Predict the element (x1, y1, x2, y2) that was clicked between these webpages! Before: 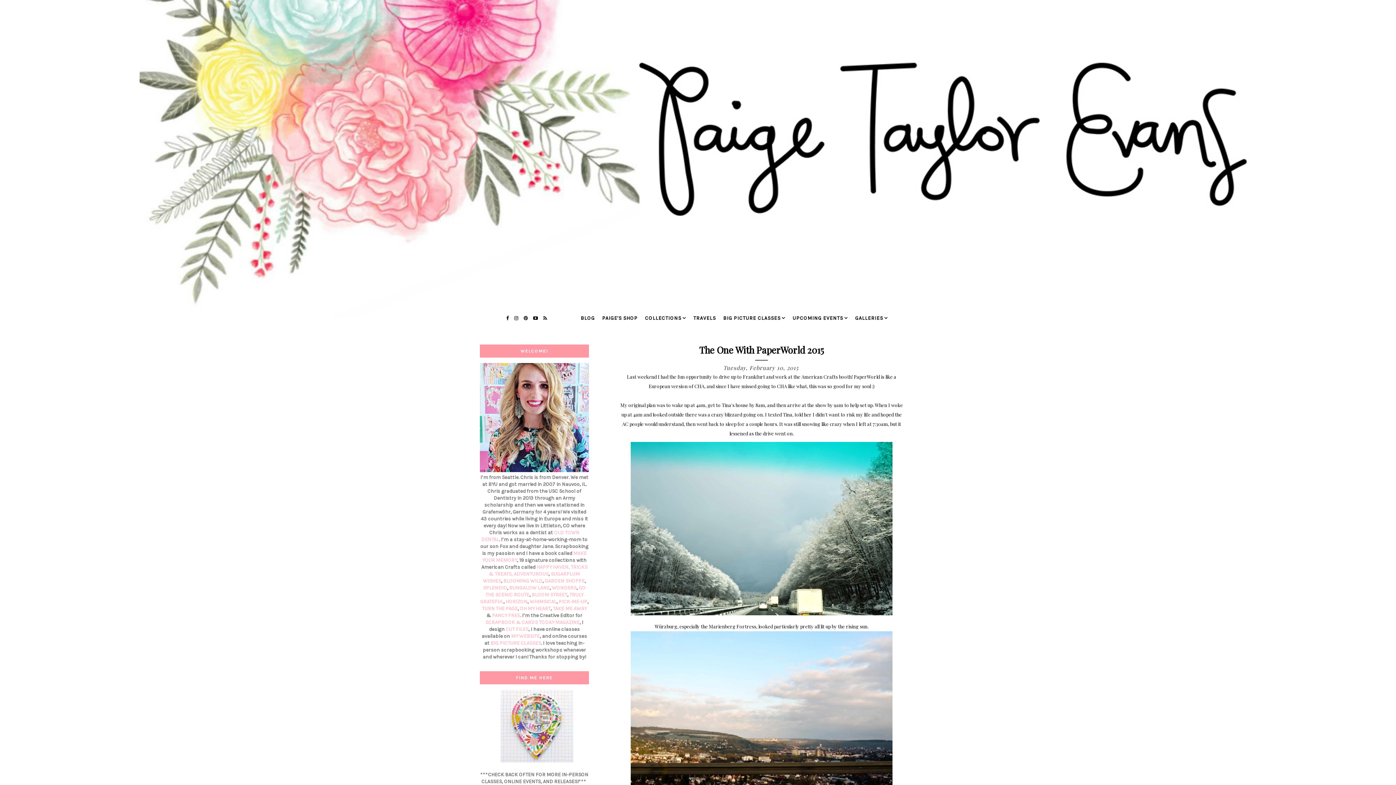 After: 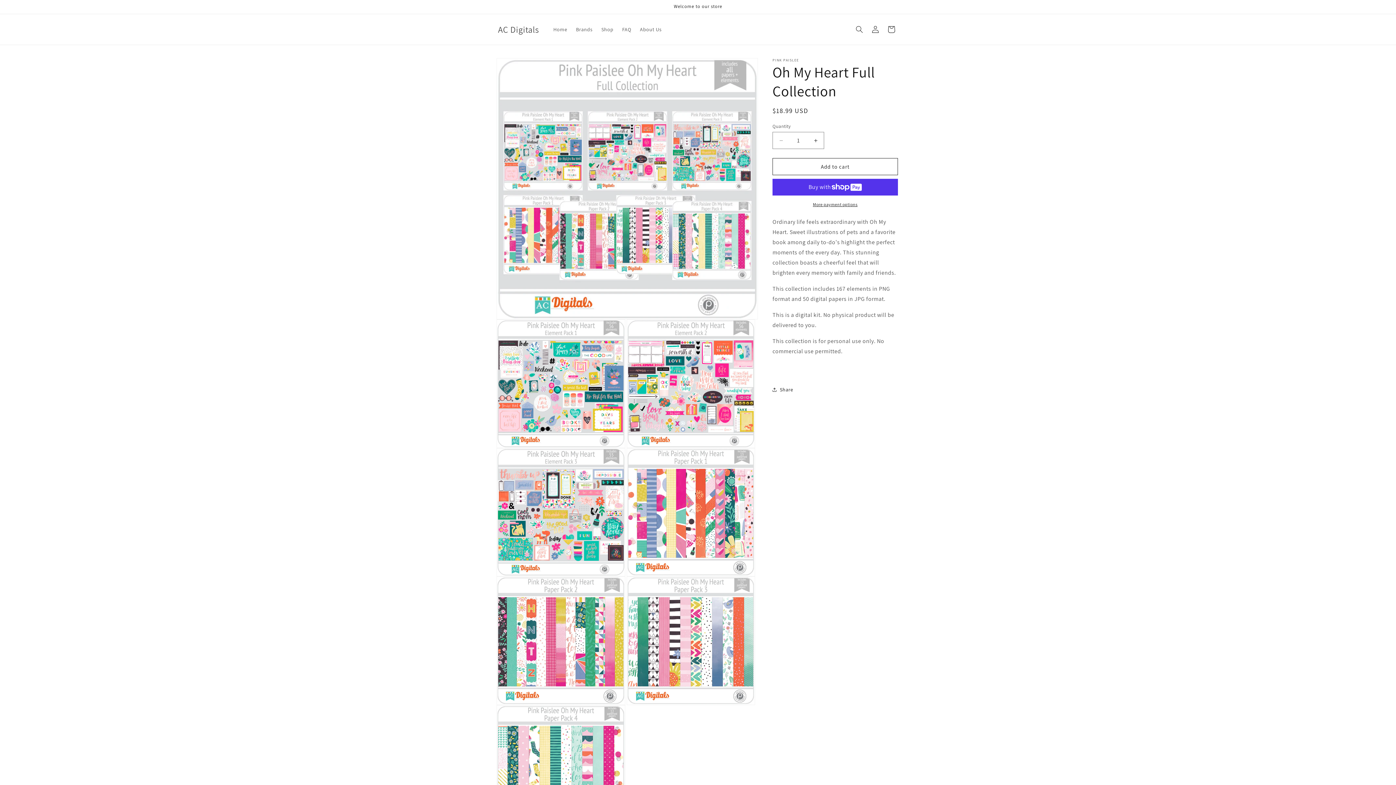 Action: label: OH MY HEART bbox: (520, 605, 550, 611)